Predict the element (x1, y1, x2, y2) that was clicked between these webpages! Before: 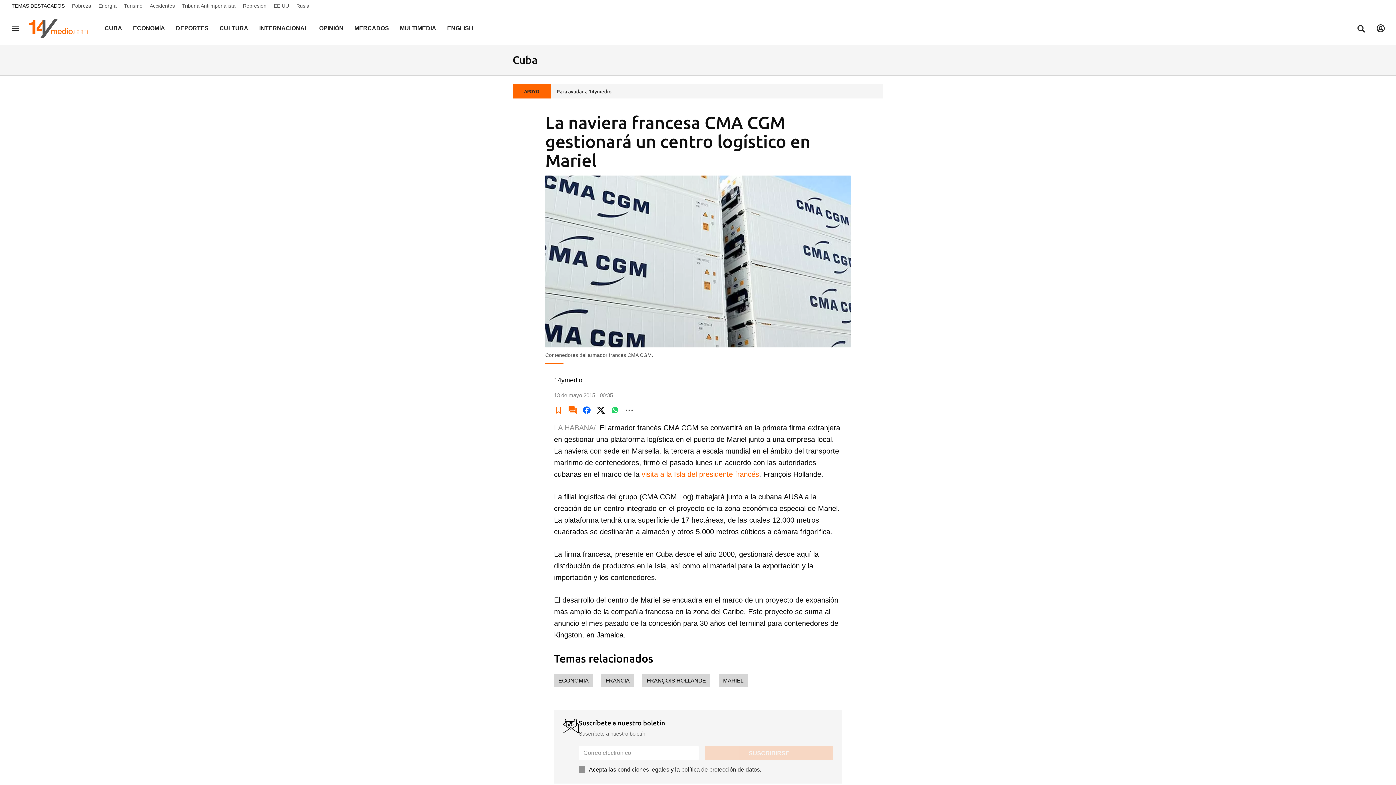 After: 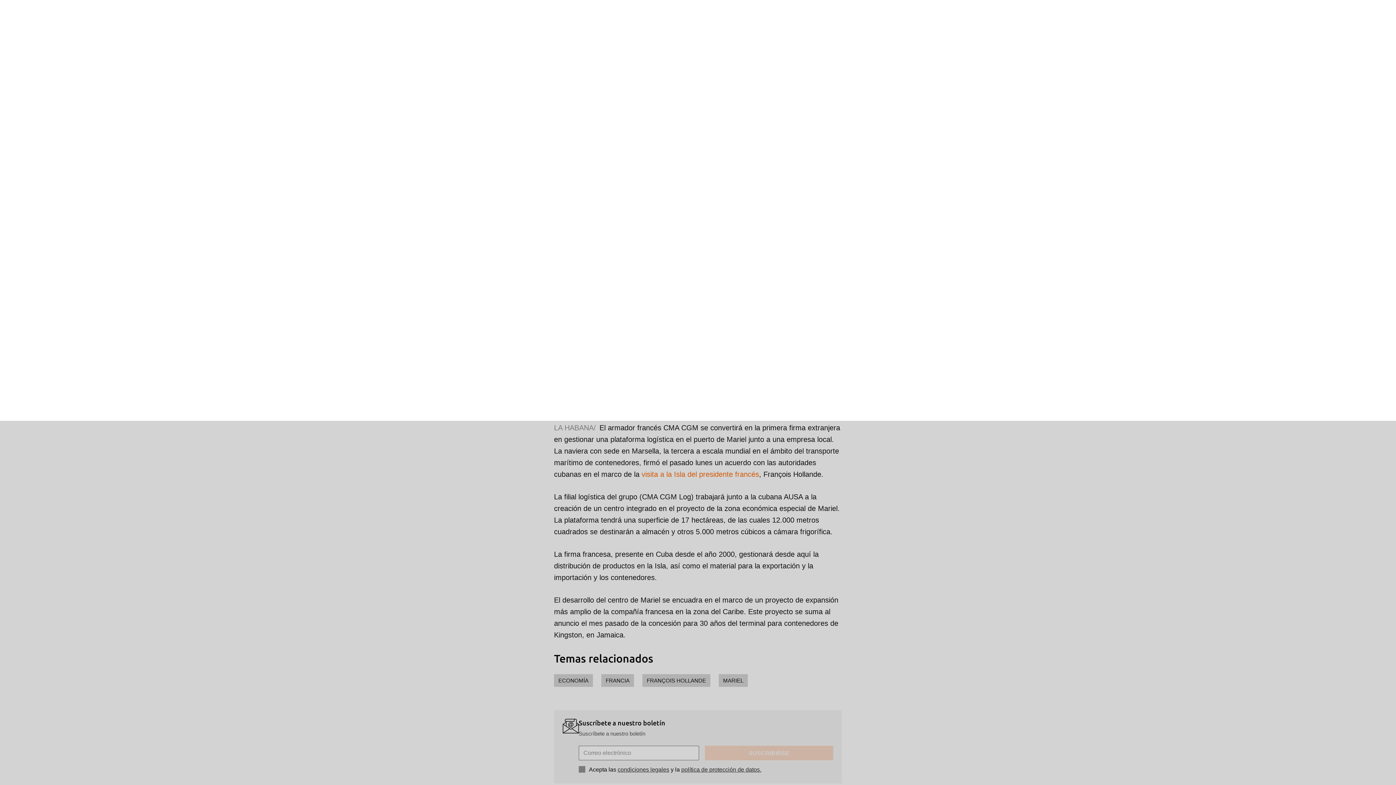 Action: label: Buscar contenidos bbox: (1357, 24, 1365, 34)